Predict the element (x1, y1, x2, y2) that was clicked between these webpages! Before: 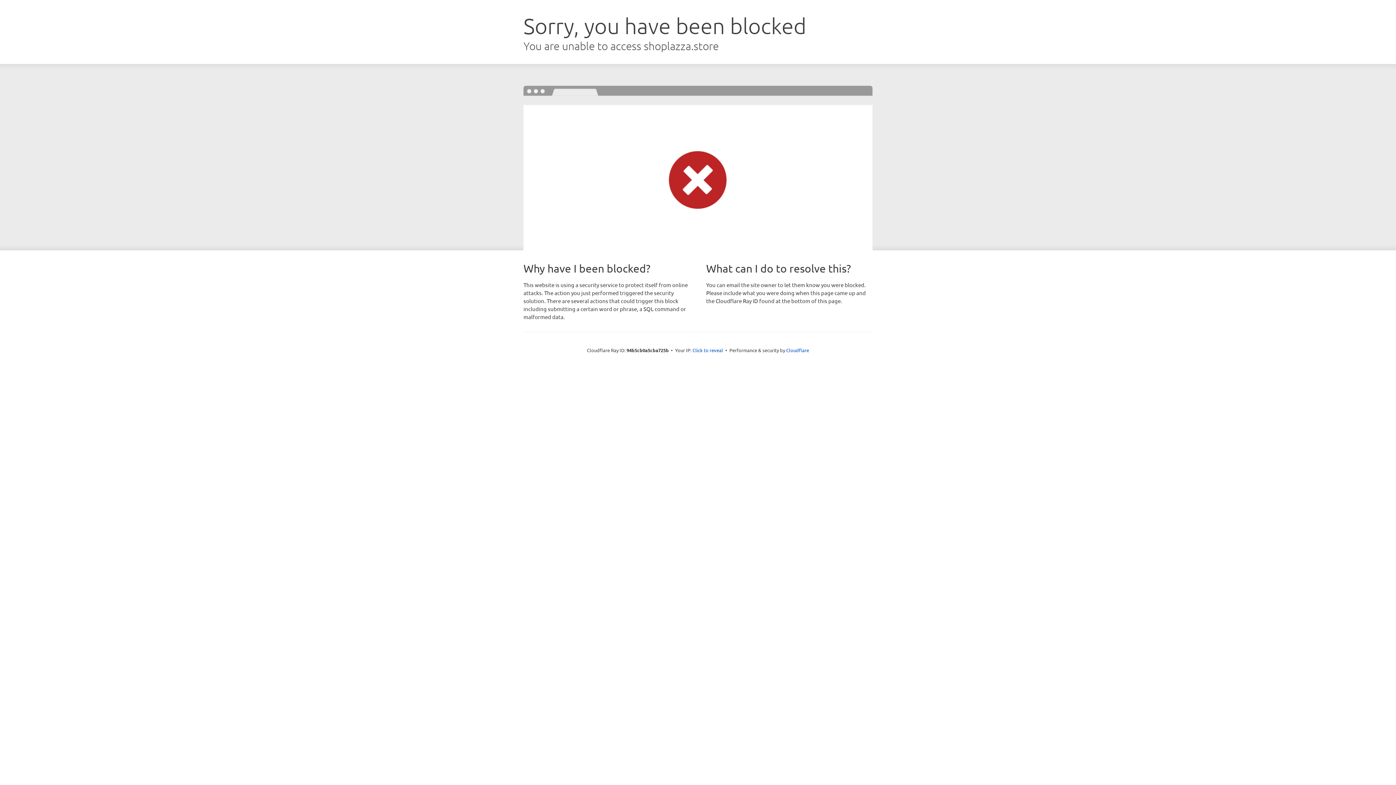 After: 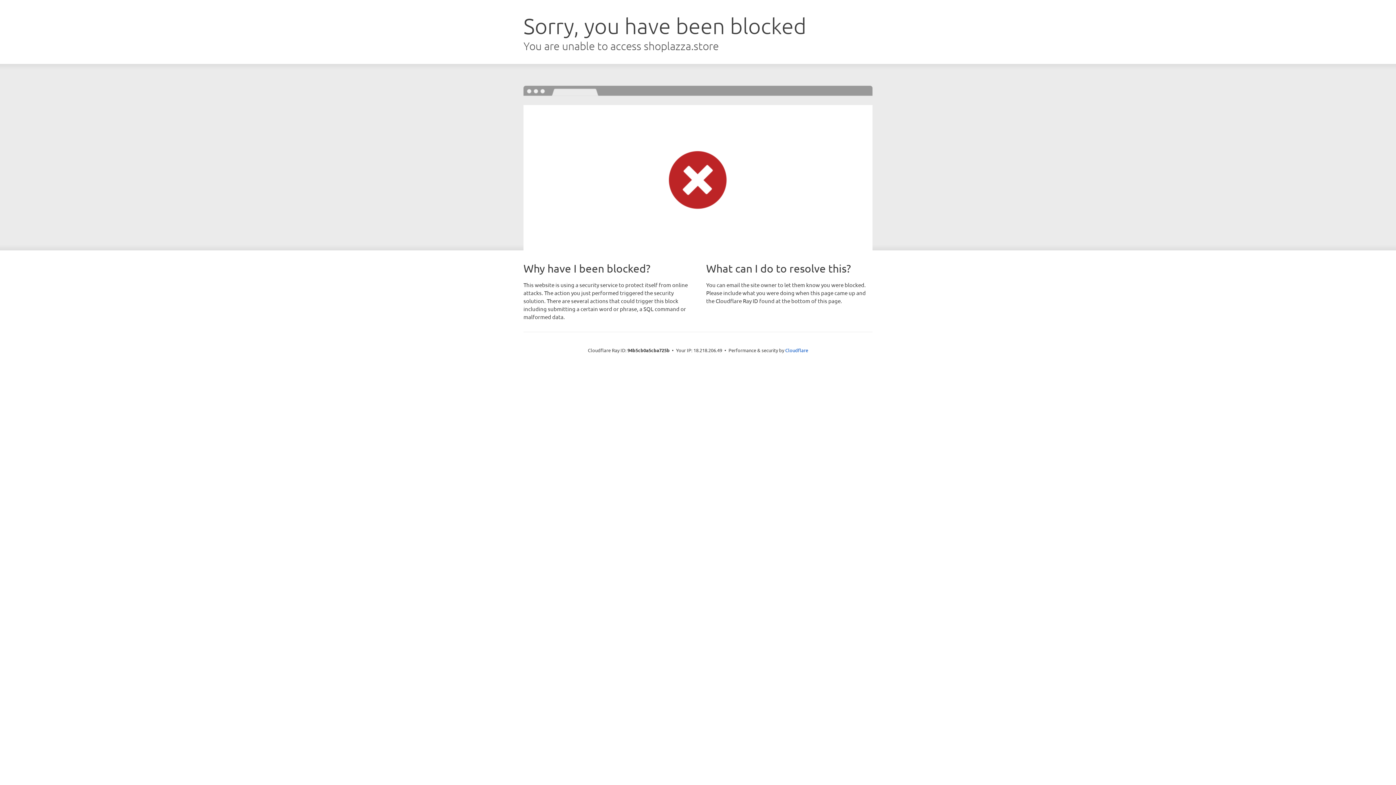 Action: bbox: (692, 346, 723, 353) label: Click to reveal